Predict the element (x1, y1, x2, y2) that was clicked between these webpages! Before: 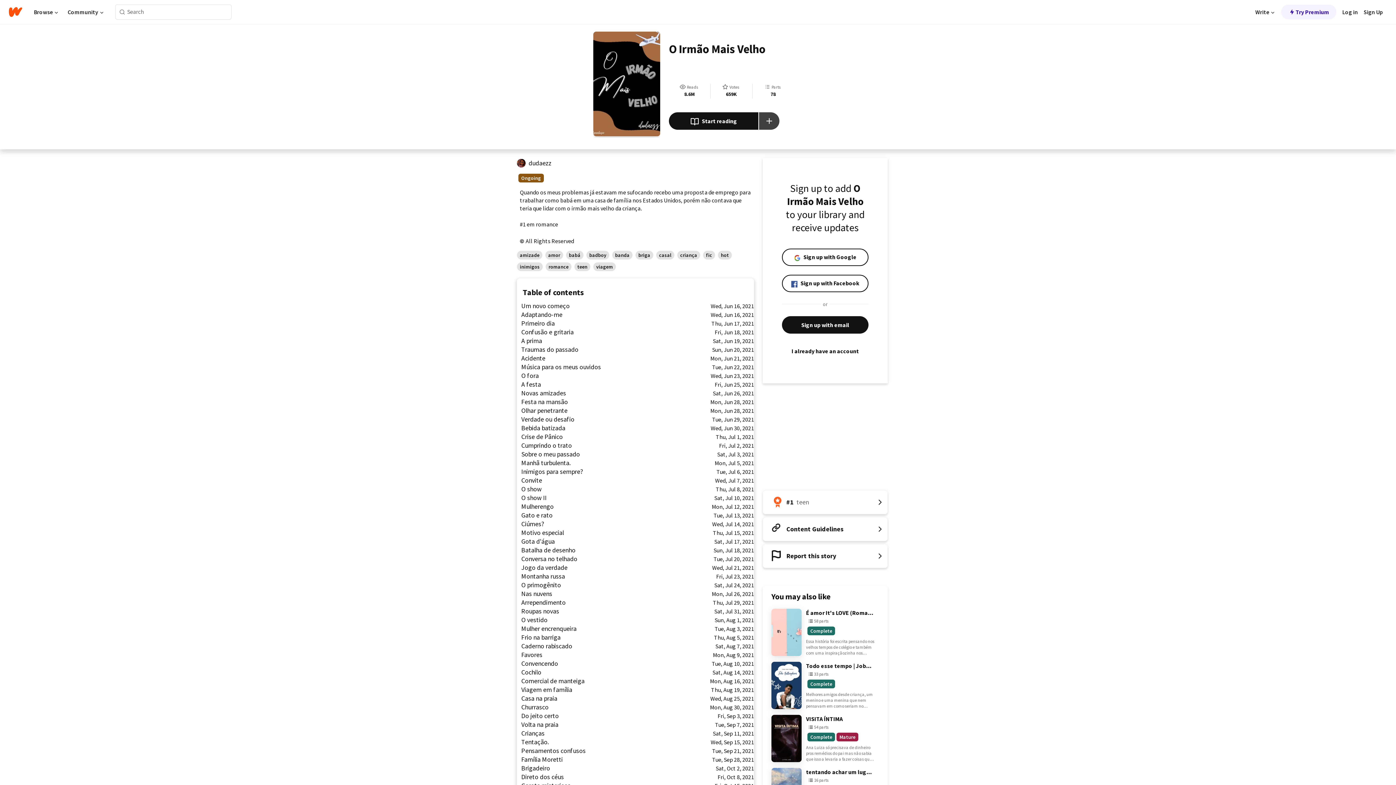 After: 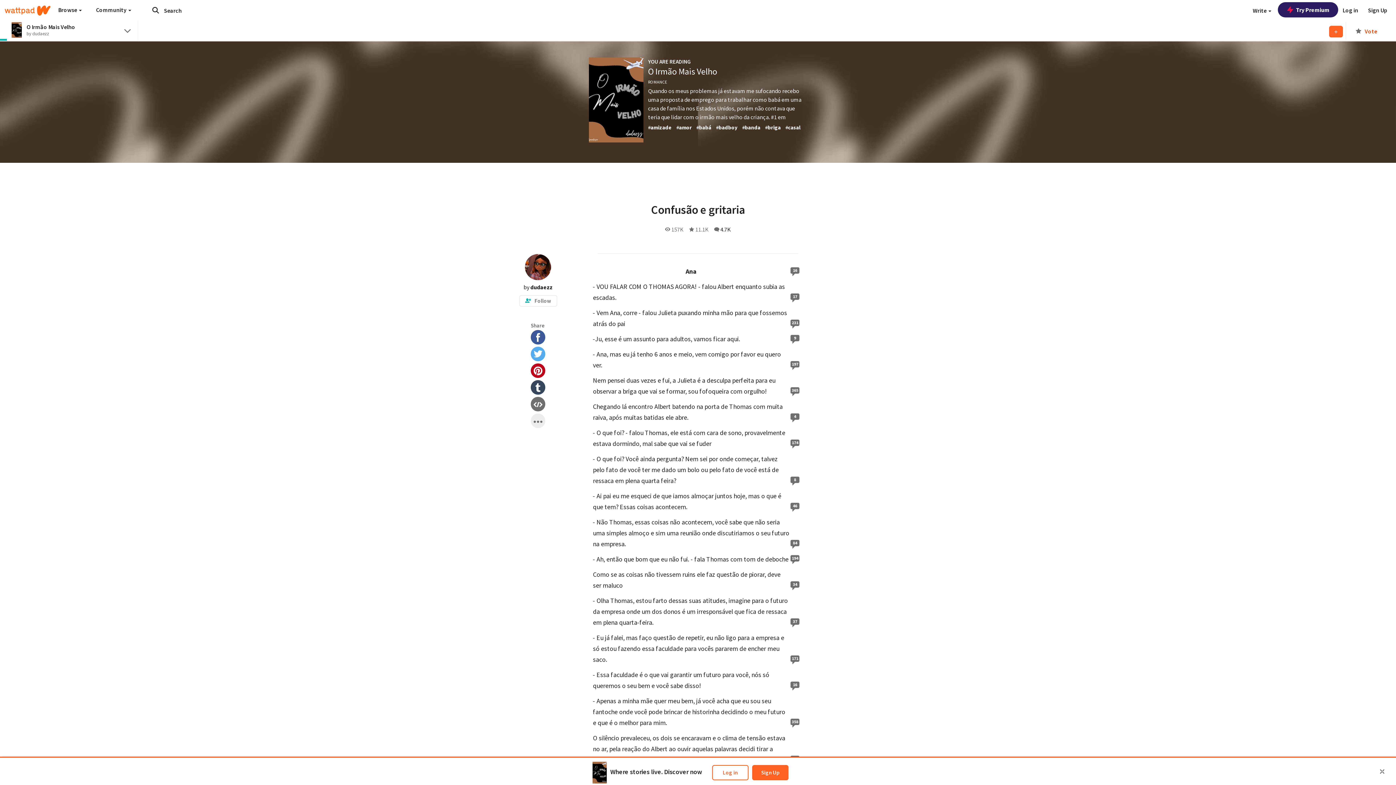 Action: bbox: (517, 328, 754, 336) label: Confusão e gritaria
Fri, Jun 18, 2021